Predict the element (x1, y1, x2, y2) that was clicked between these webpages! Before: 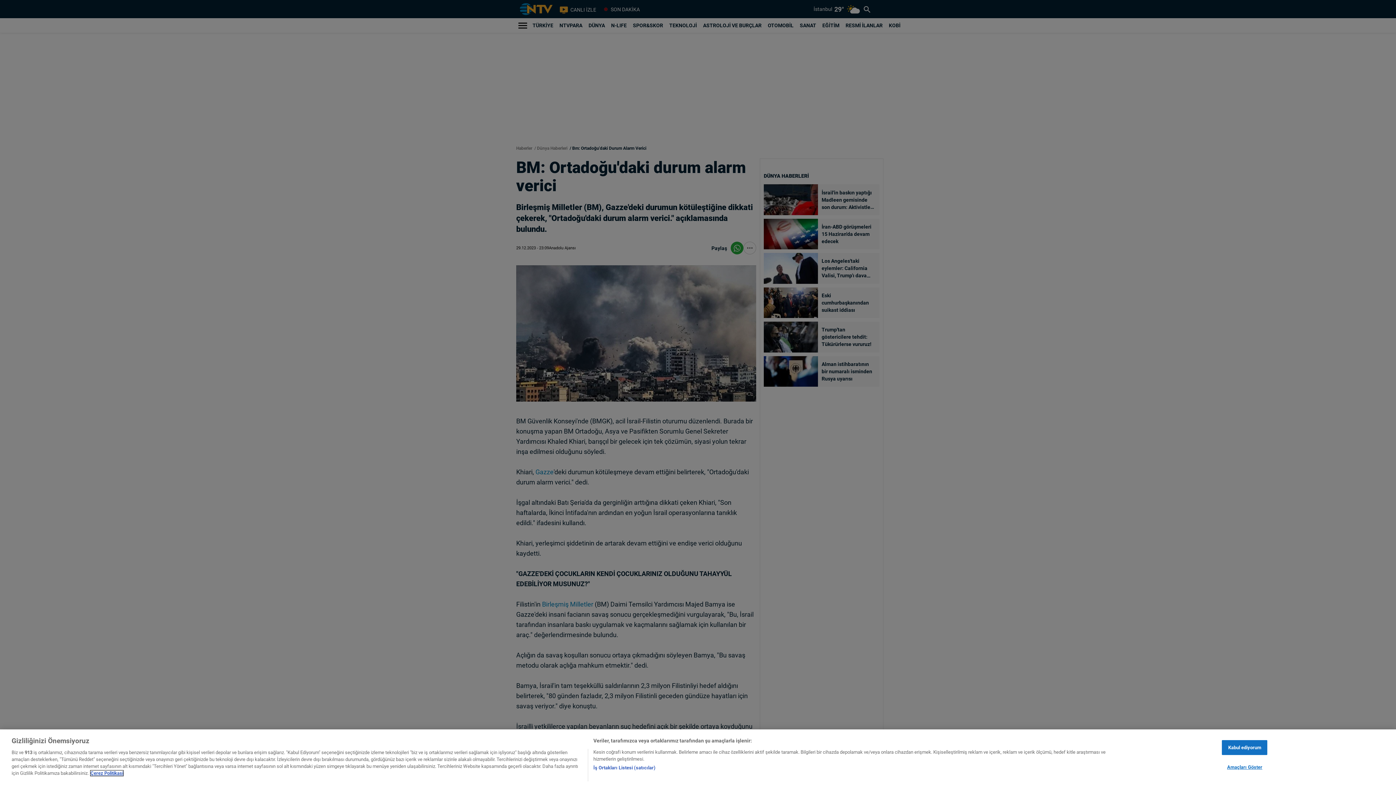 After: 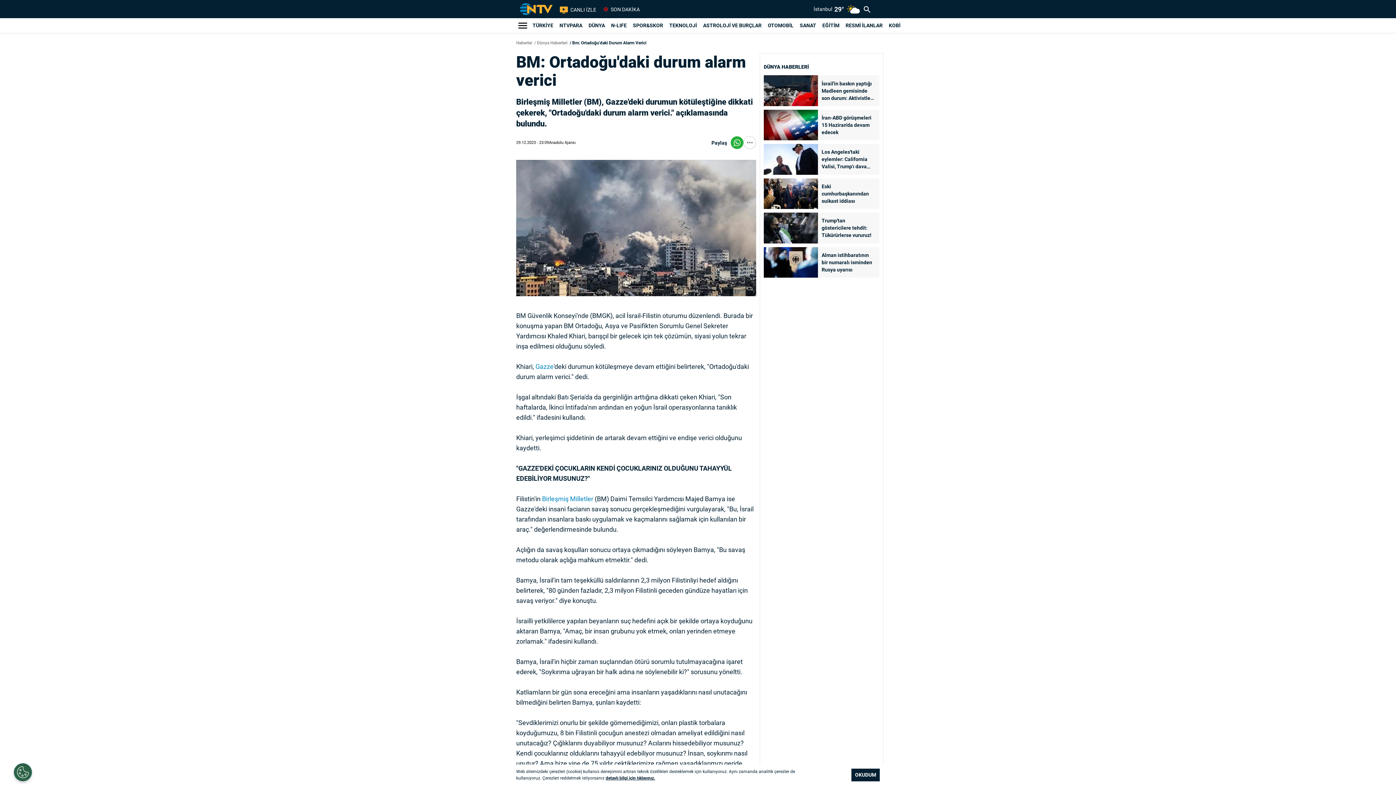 Action: label: Kabul ediyorum bbox: (1222, 749, 1267, 764)